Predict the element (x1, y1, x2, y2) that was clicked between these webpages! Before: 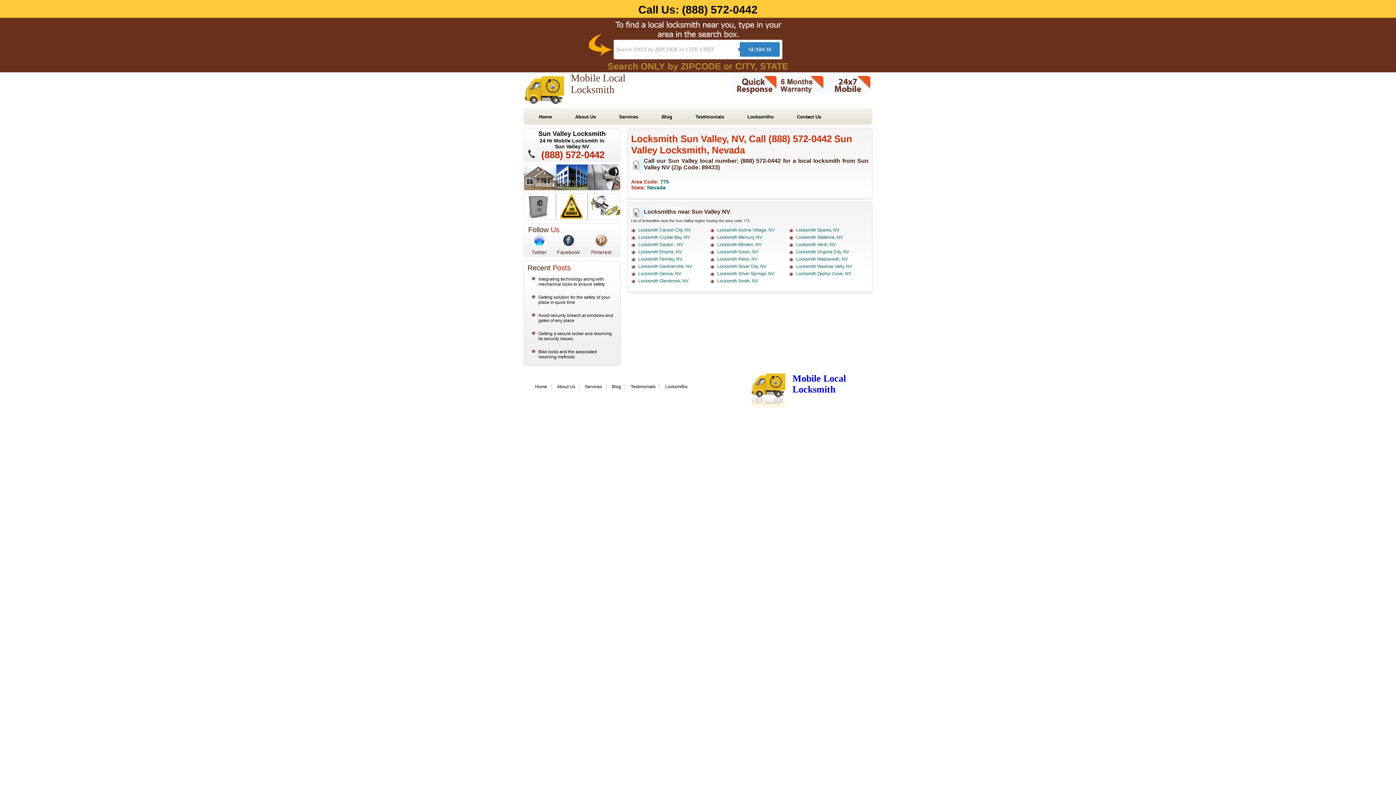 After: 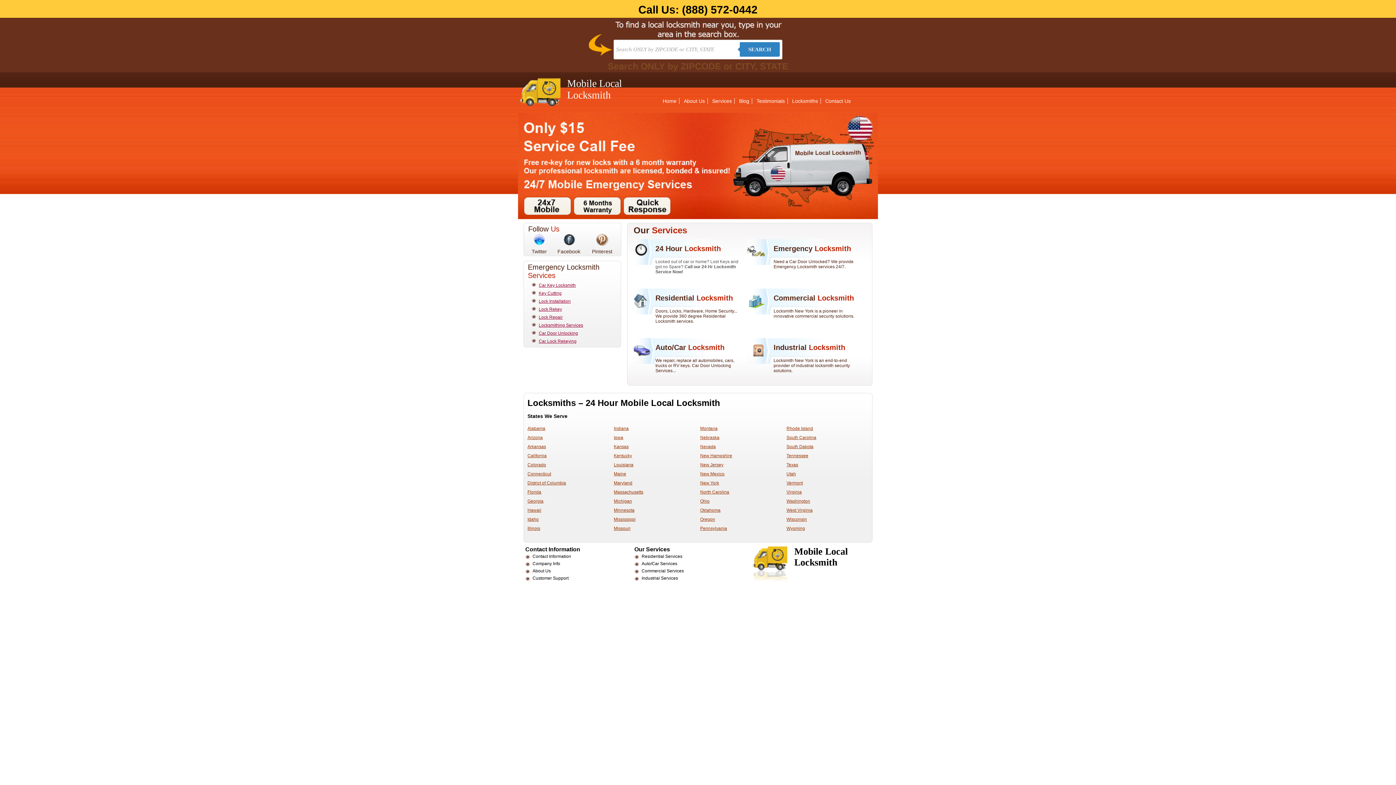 Action: bbox: (528, 114, 562, 119) label: Home